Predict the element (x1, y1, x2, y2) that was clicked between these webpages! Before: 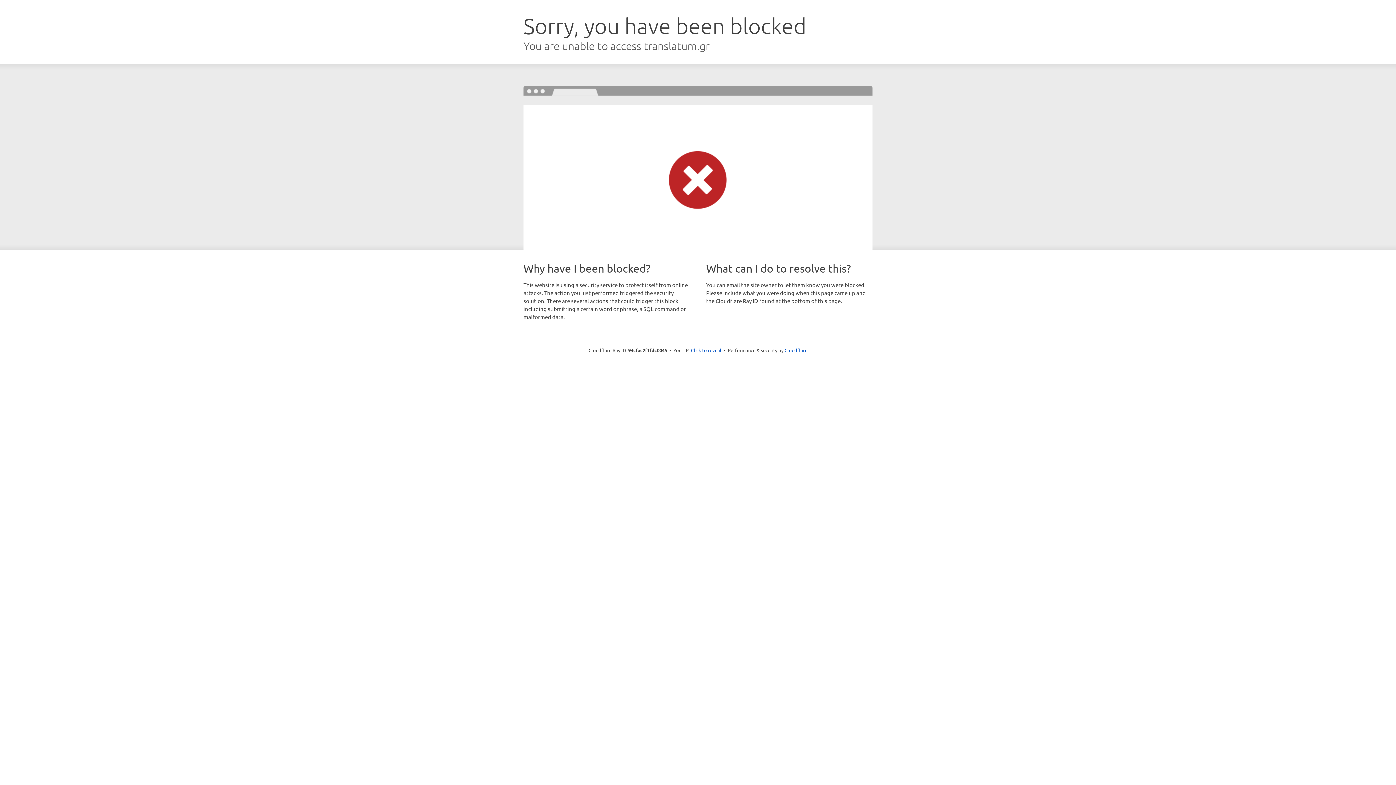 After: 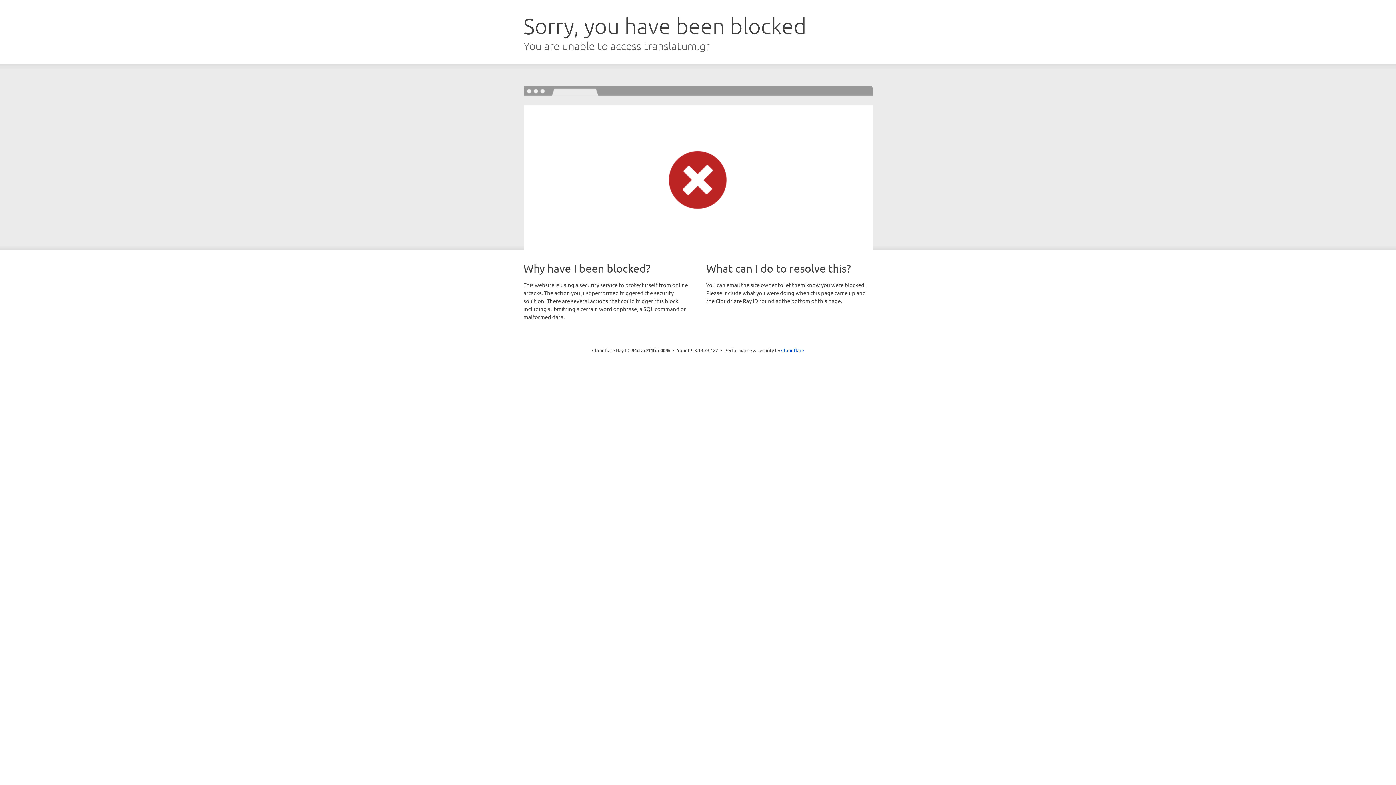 Action: bbox: (691, 346, 721, 353) label: Click to reveal